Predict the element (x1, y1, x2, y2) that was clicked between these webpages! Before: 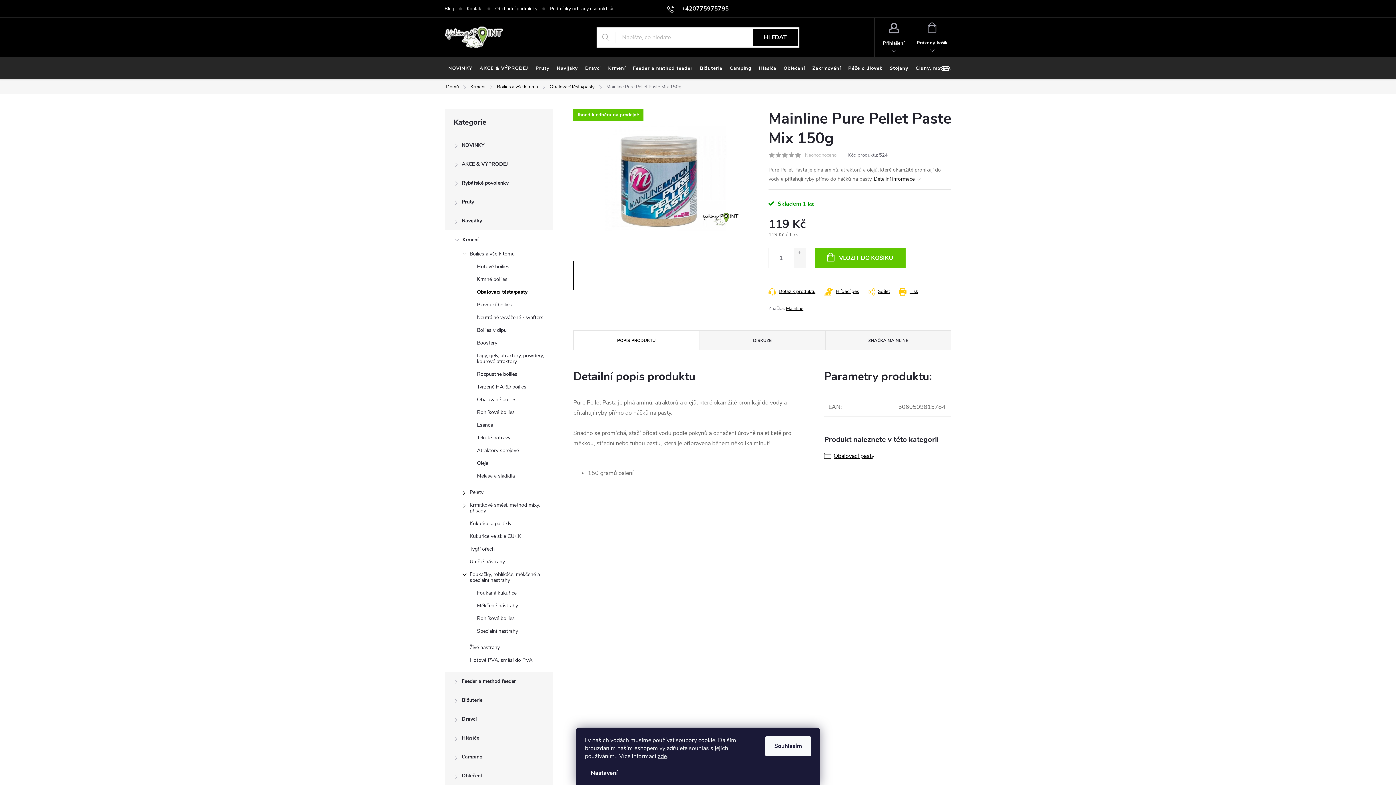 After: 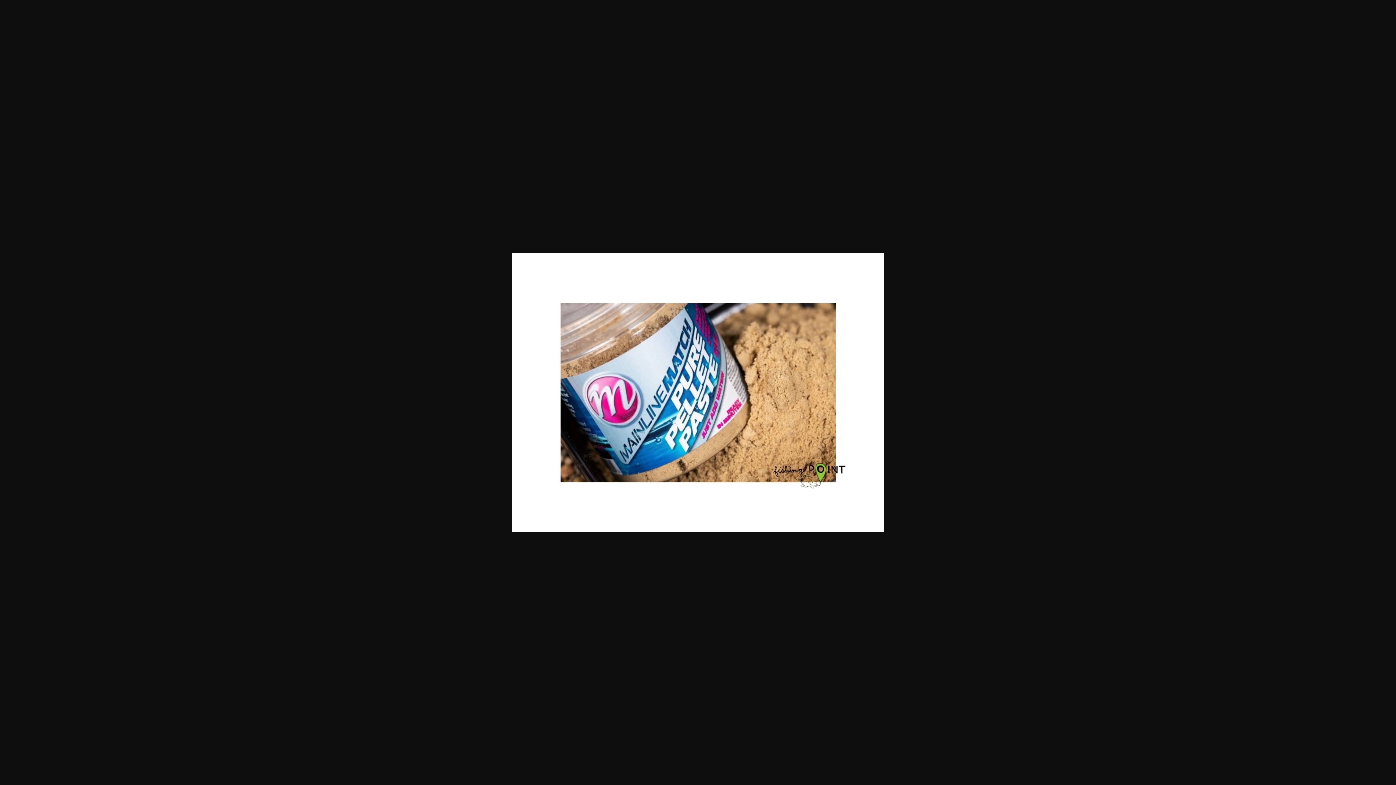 Action: bbox: (608, 261, 637, 290)